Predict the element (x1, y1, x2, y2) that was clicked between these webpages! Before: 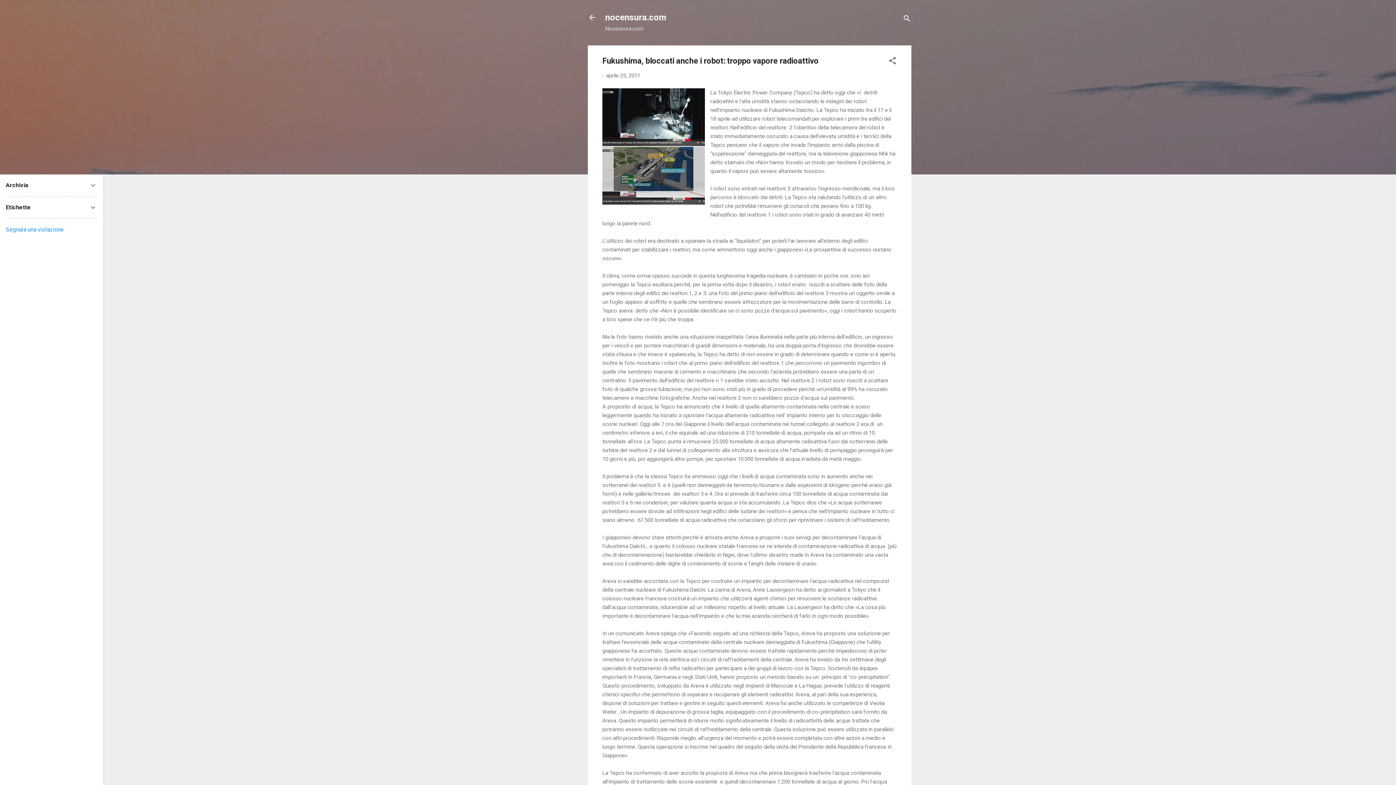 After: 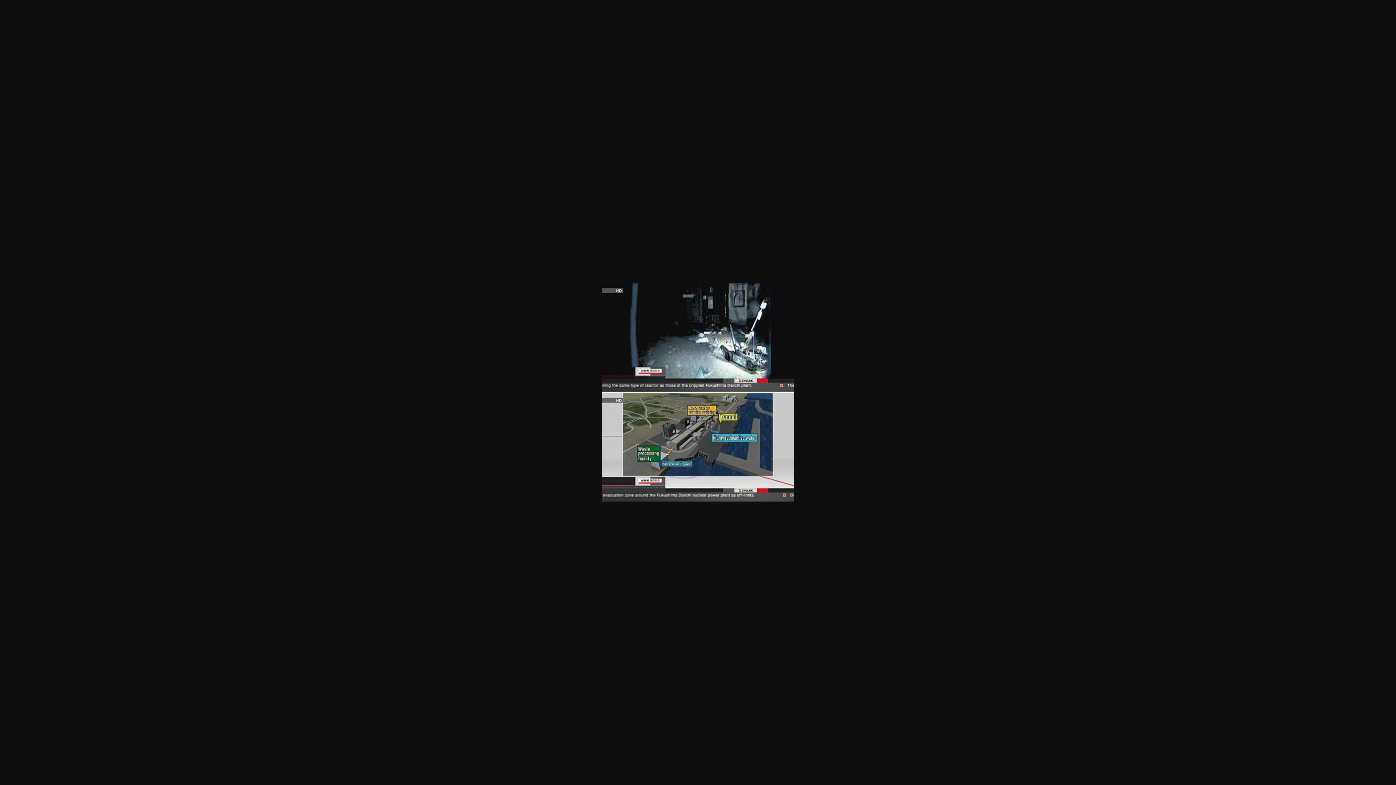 Action: bbox: (602, 88, 705, 207)